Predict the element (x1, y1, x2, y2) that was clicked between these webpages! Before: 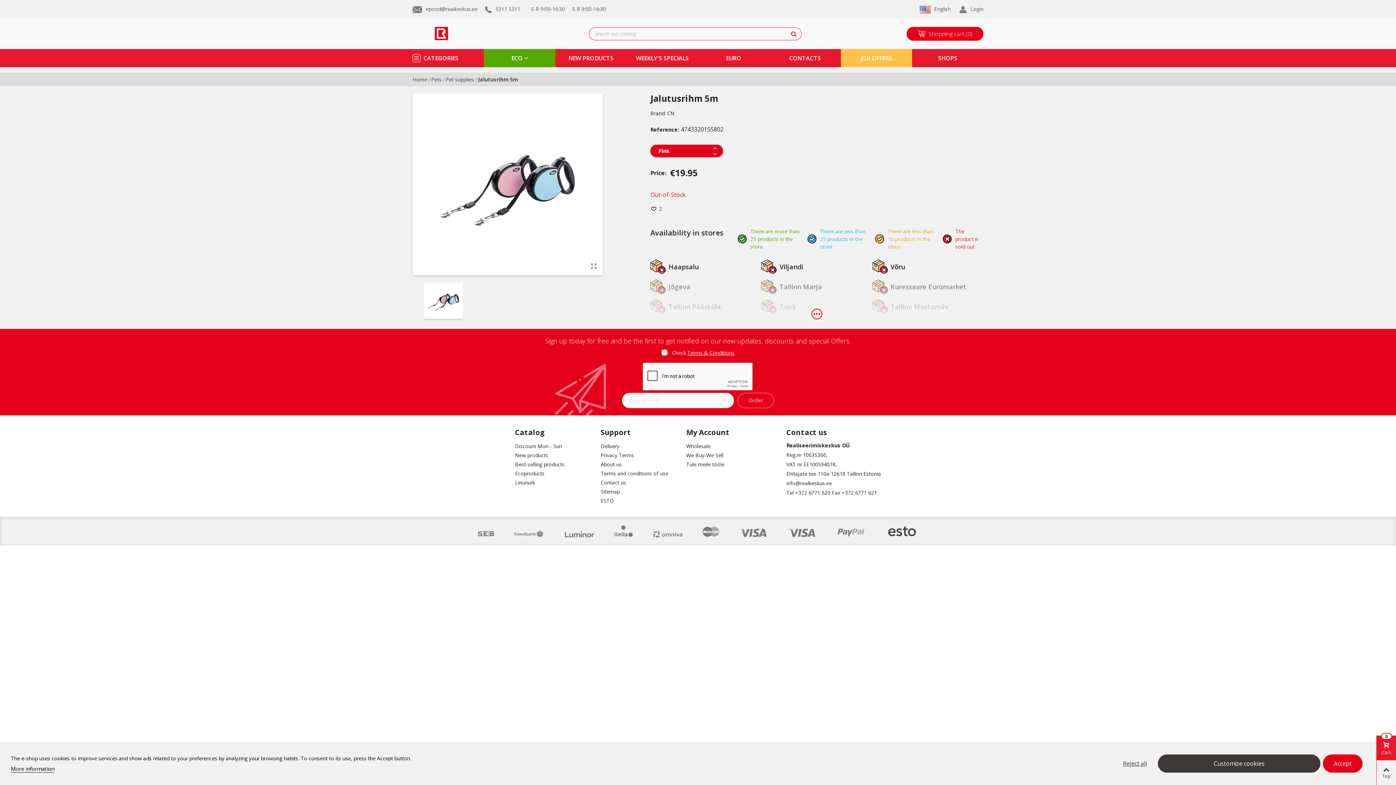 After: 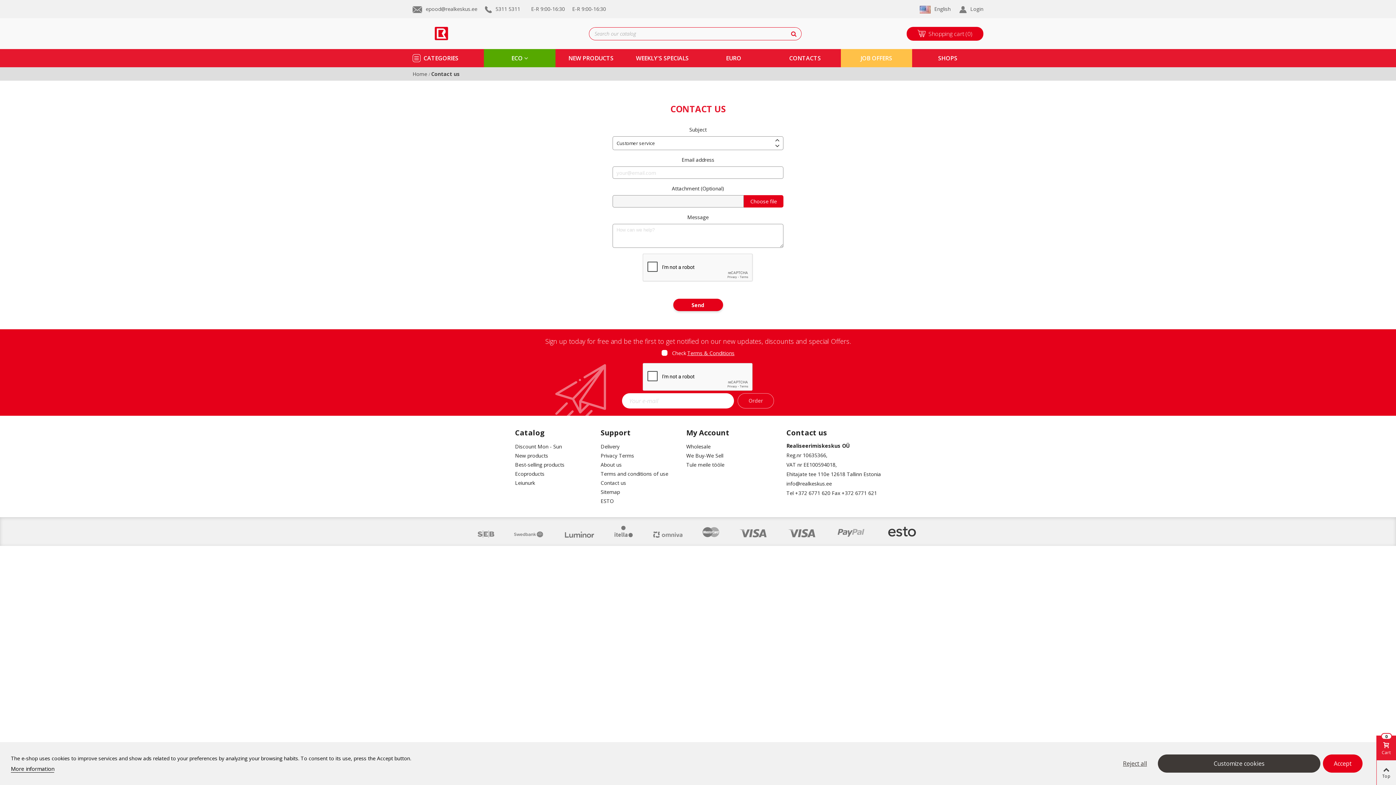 Action: label: Contact us bbox: (600, 478, 675, 487)